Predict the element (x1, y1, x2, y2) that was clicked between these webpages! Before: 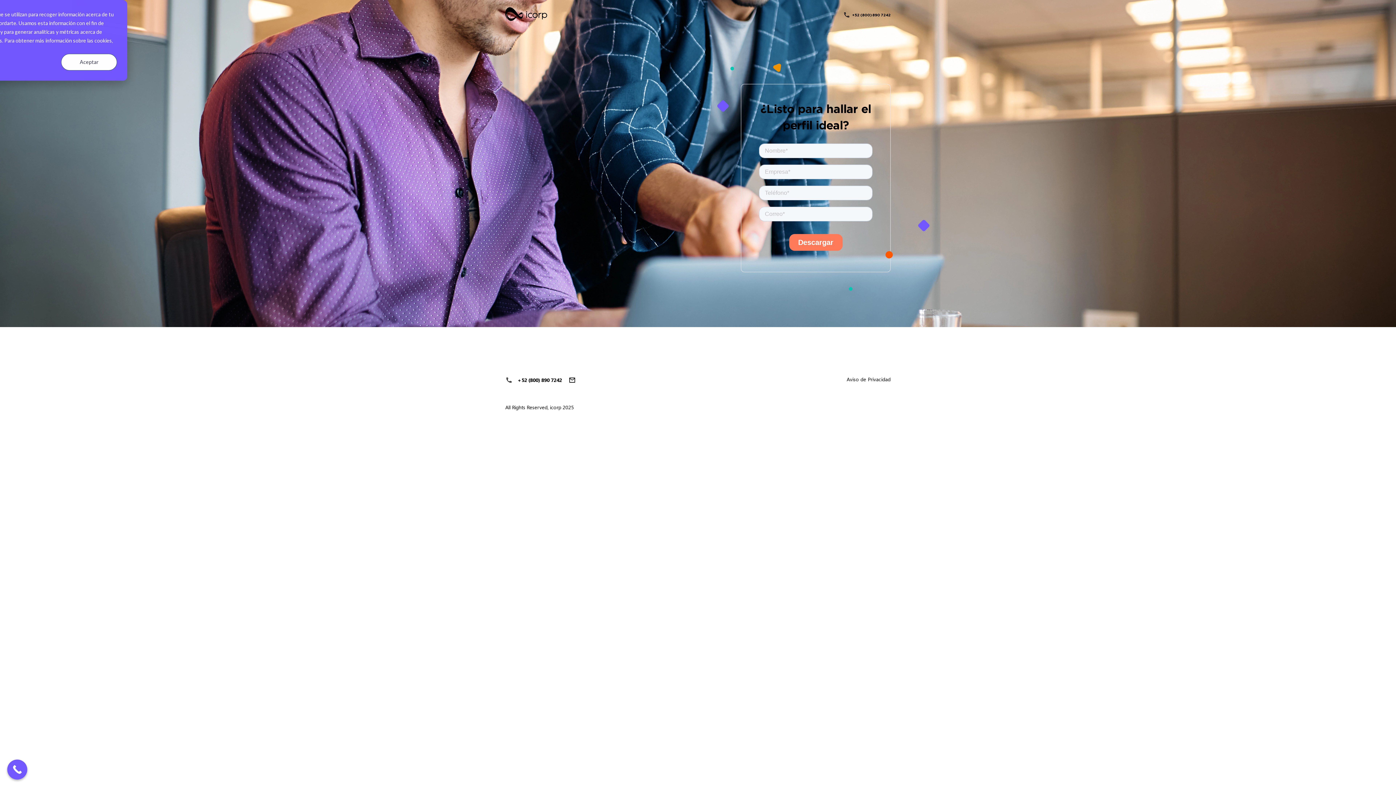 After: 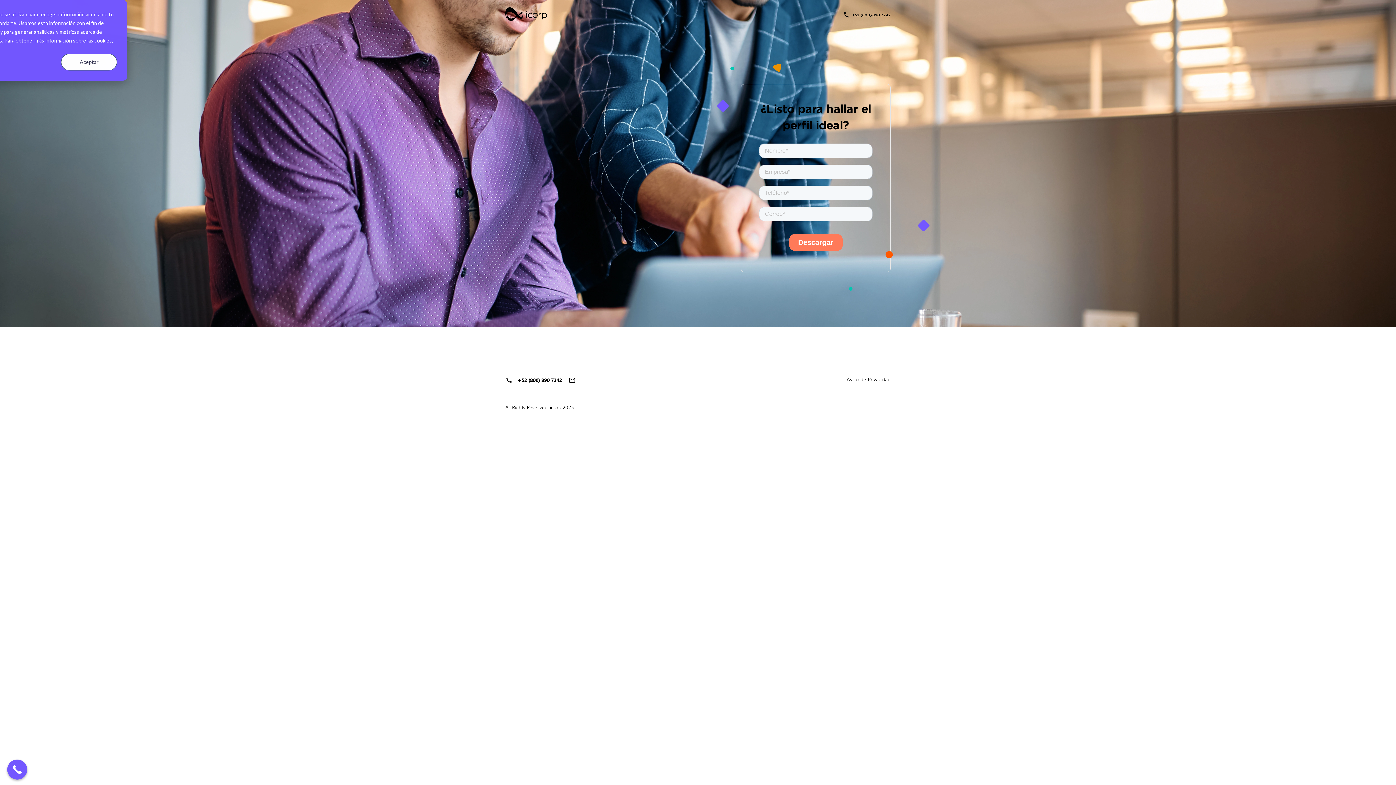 Action: label: Aviso de Privacidad bbox: (846, 375, 890, 383)